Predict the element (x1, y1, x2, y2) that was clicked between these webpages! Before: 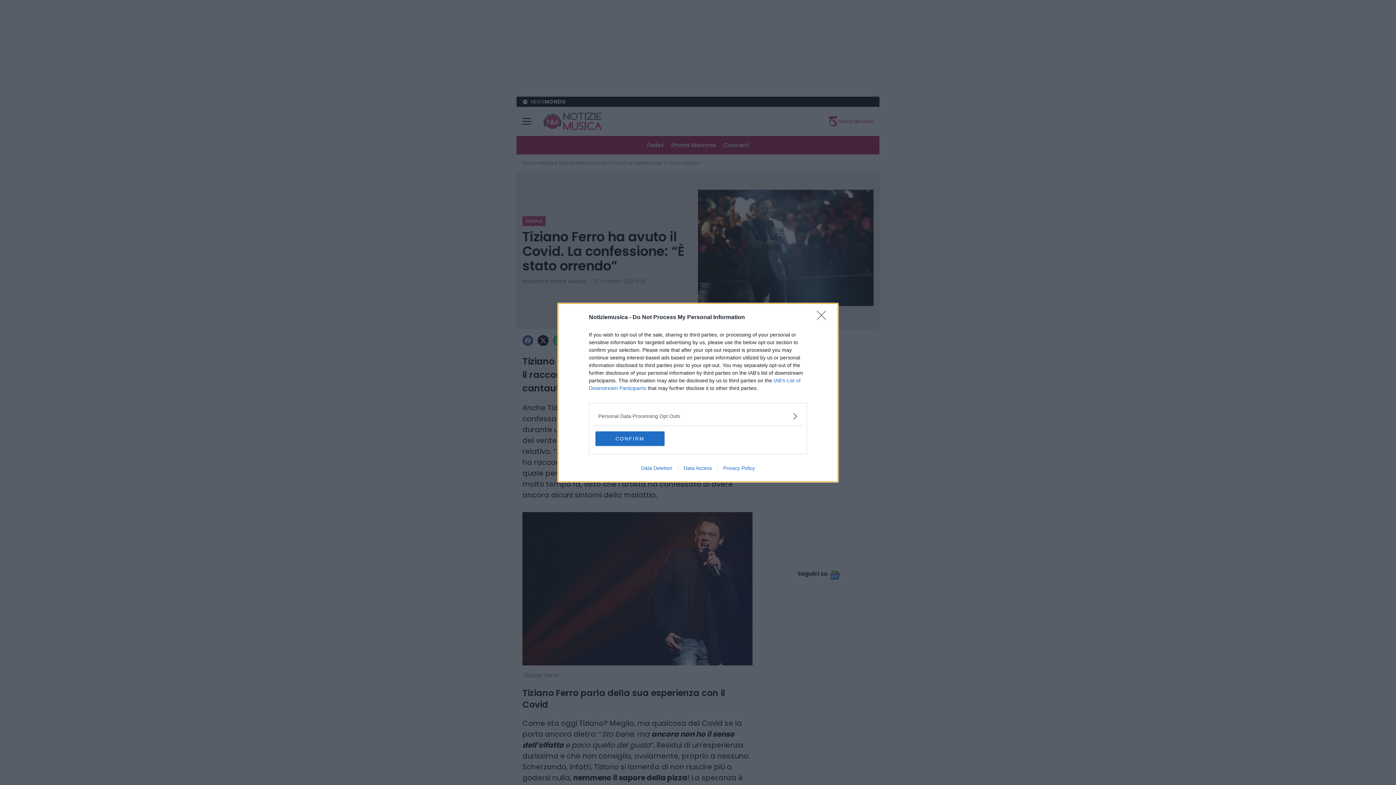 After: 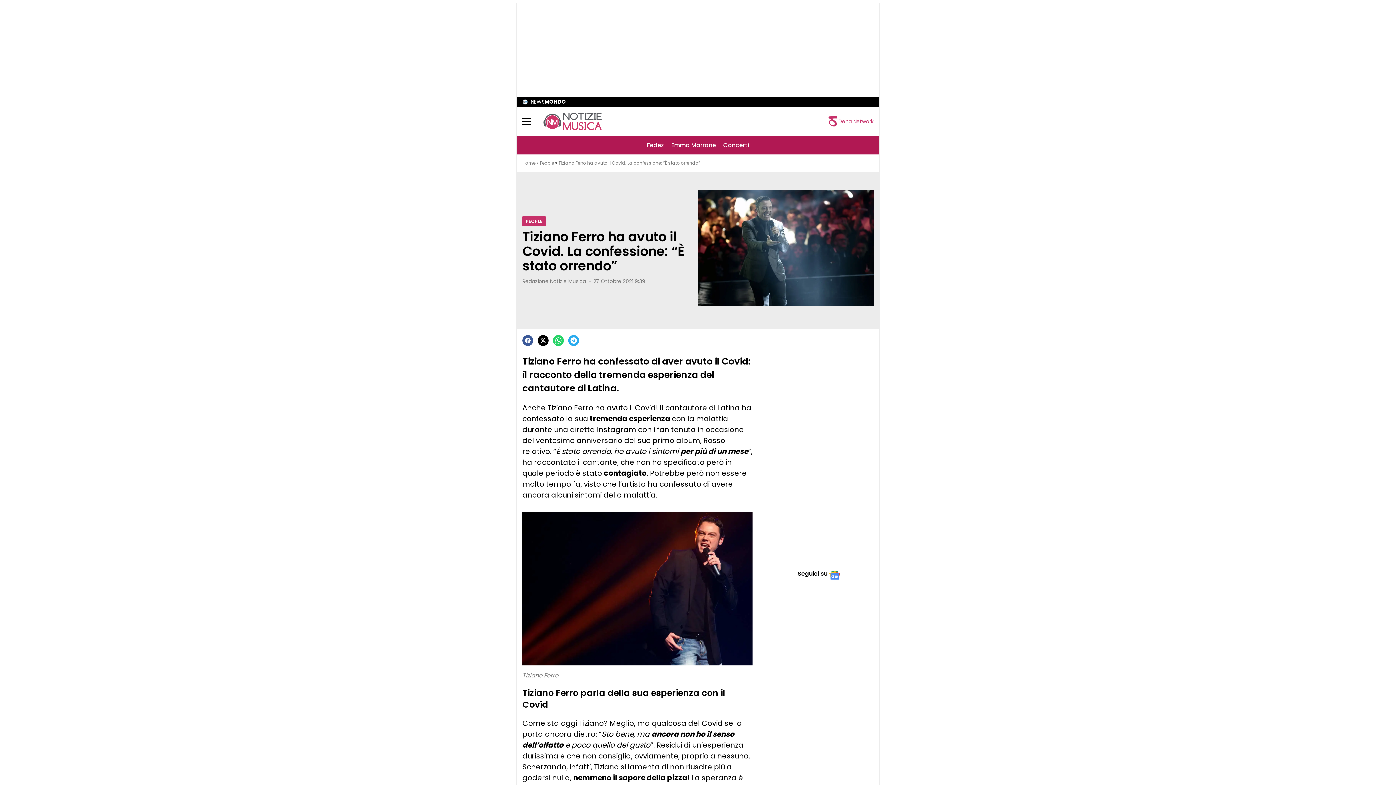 Action: label: CONFIRM bbox: (595, 431, 664, 446)